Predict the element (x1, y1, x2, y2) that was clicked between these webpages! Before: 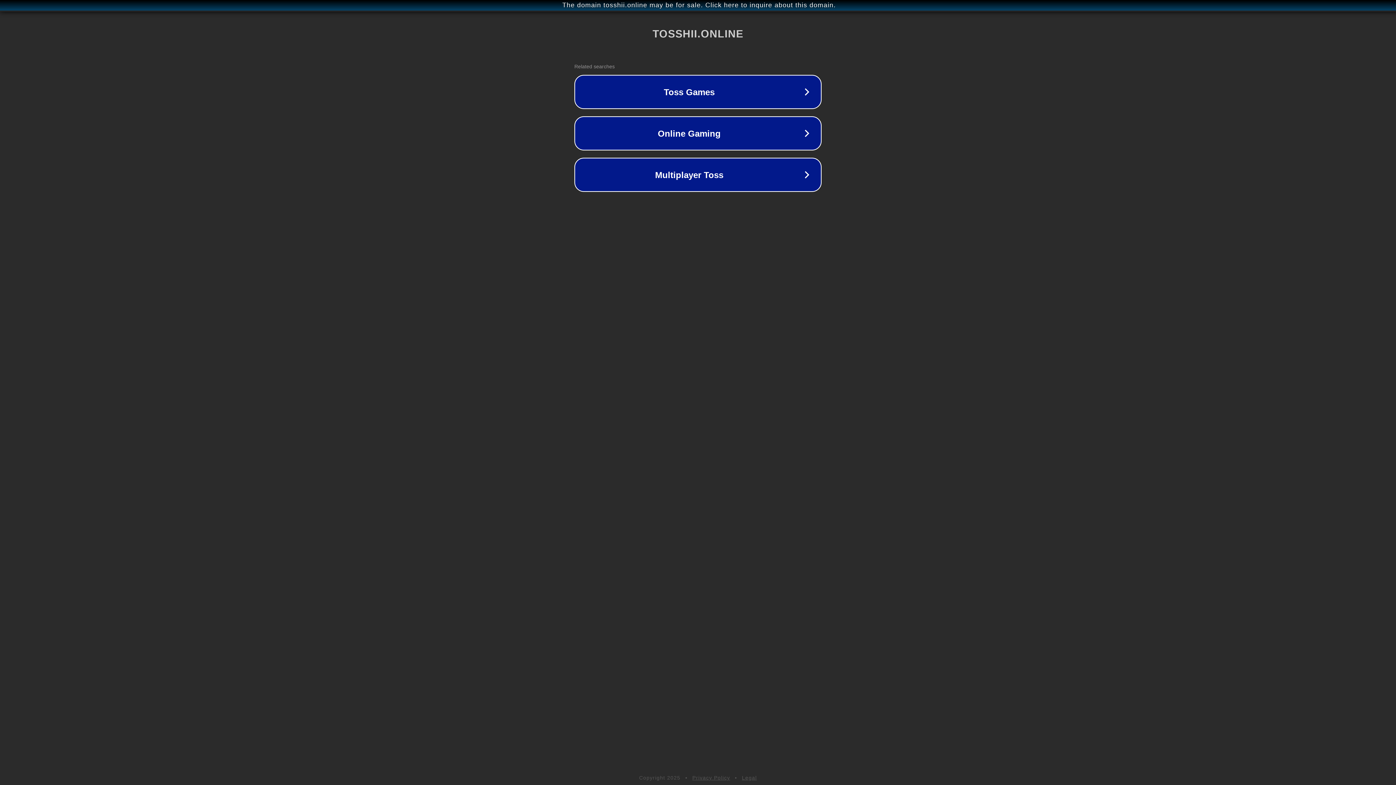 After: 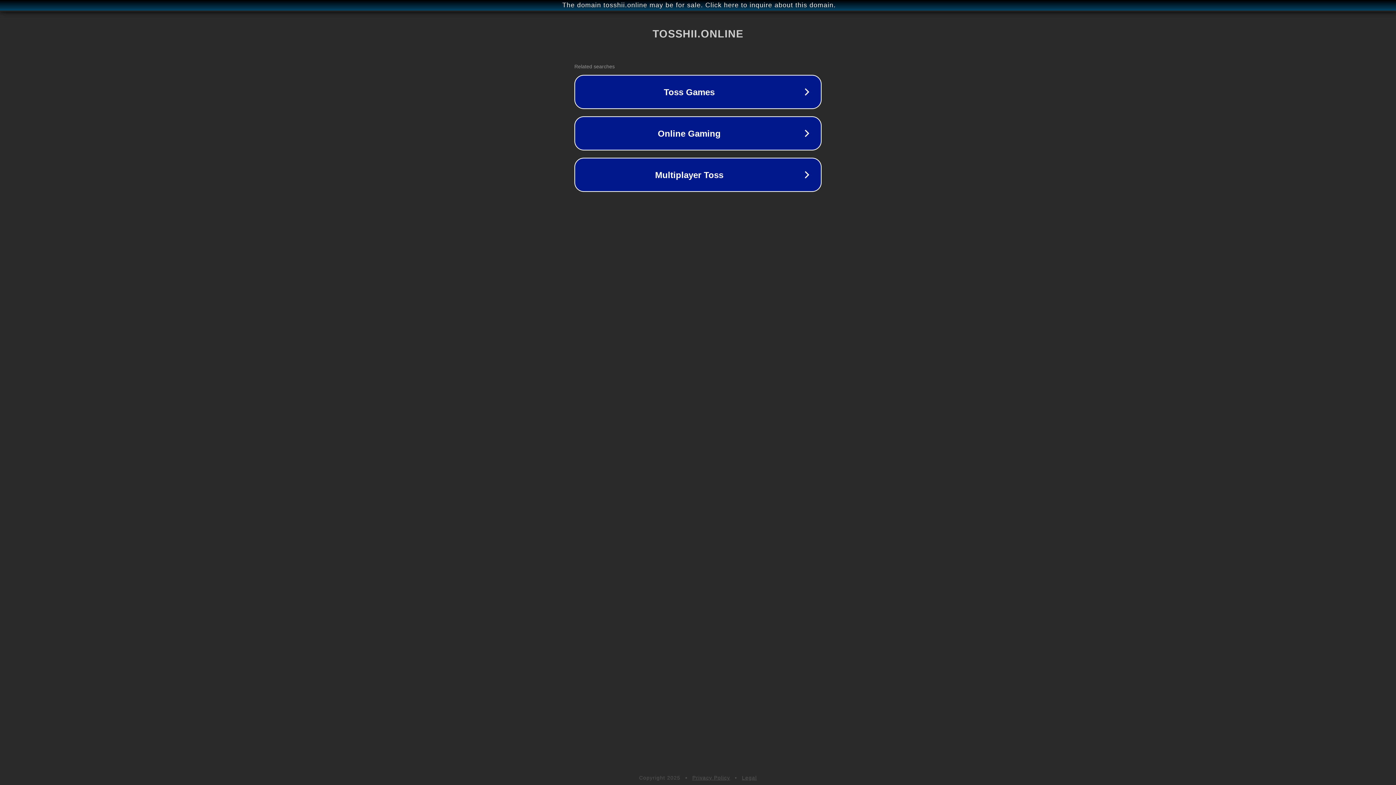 Action: bbox: (692, 775, 730, 781) label: Privacy Policy